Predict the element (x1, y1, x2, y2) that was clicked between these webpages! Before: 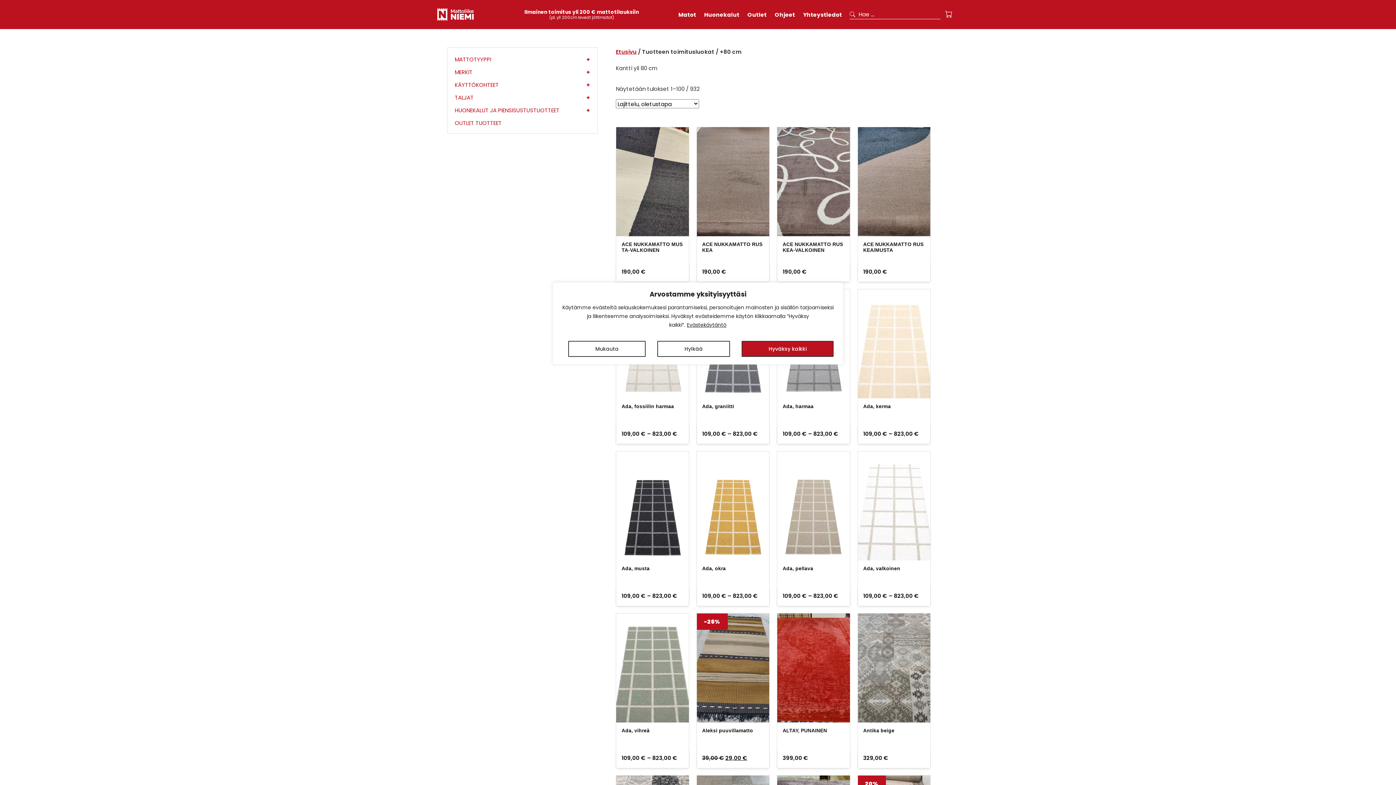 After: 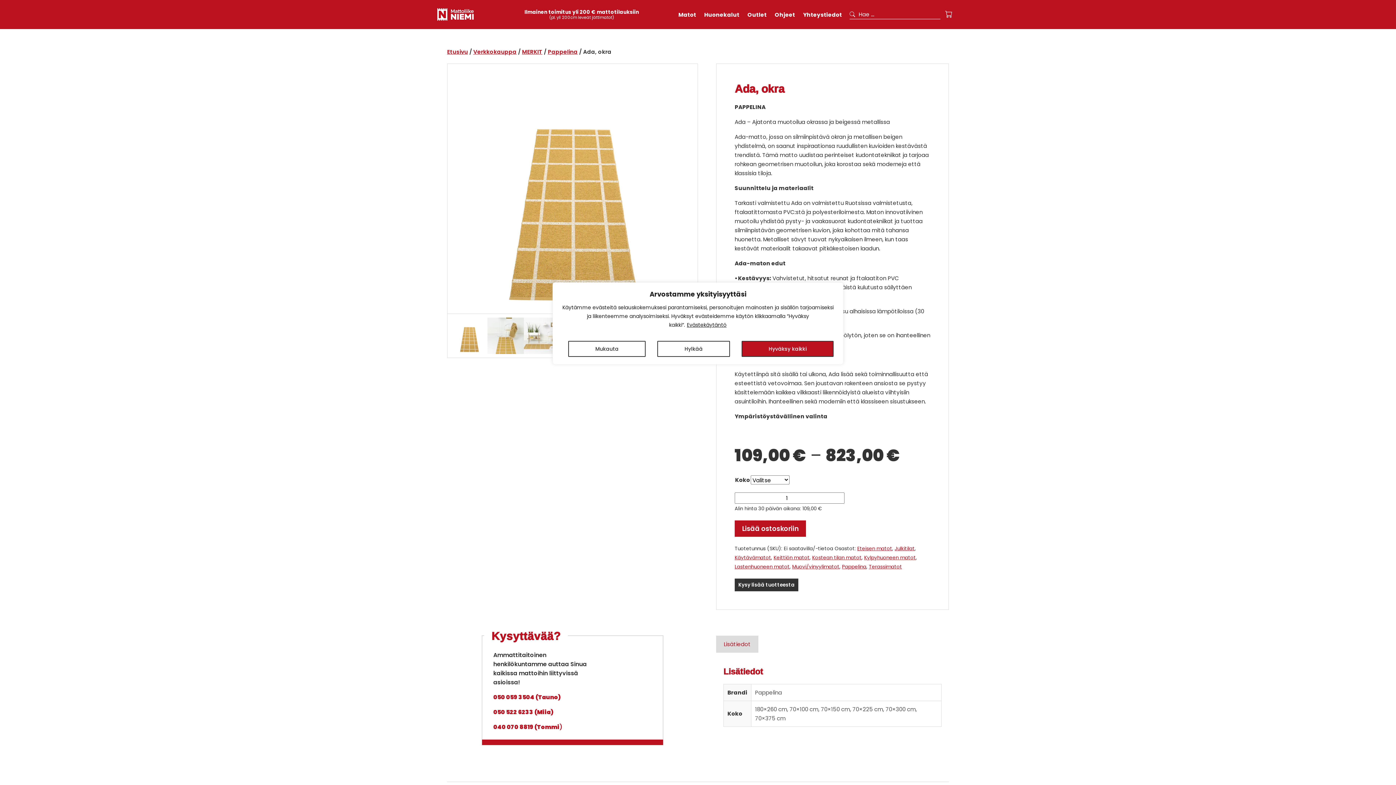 Action: label: Ada, okra
109,00 € – 823,00 € bbox: (696, 451, 769, 606)